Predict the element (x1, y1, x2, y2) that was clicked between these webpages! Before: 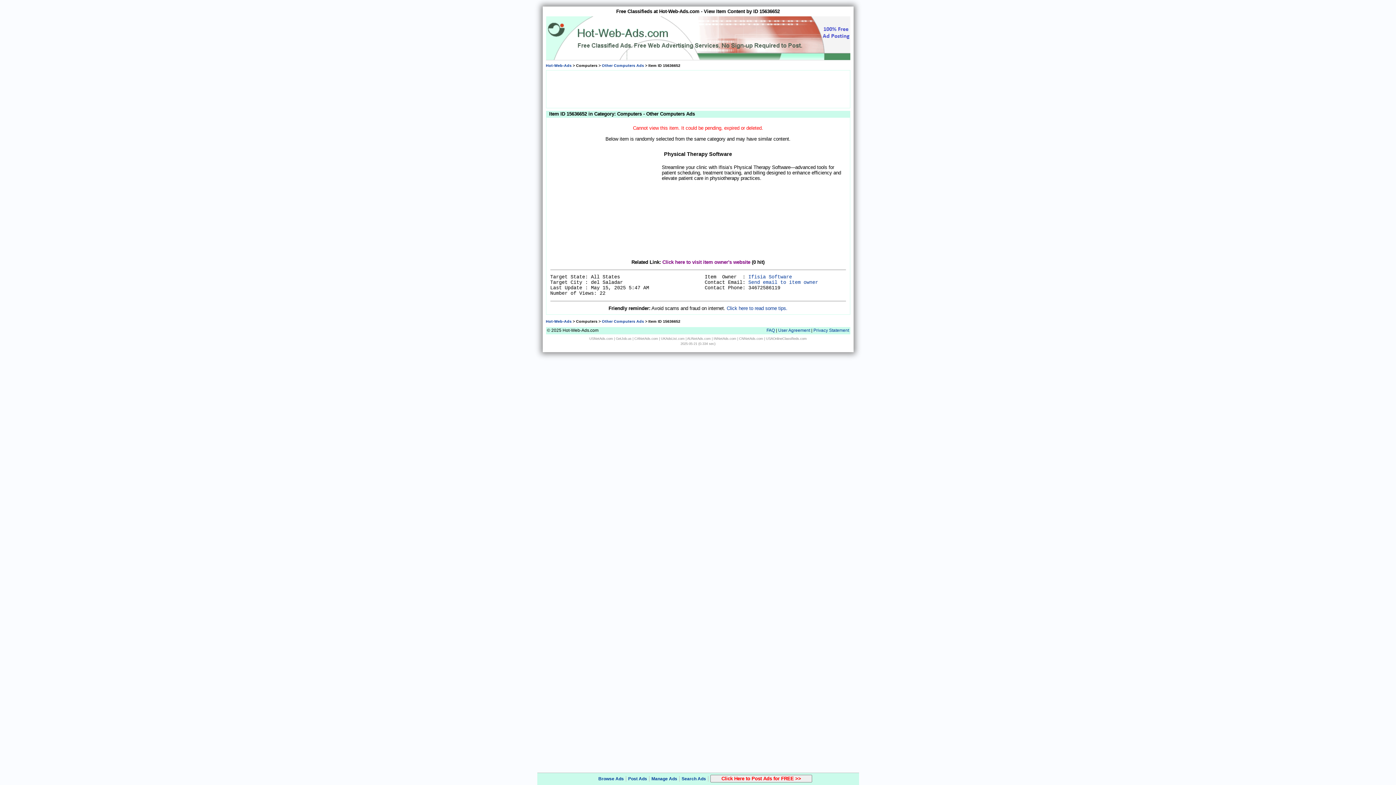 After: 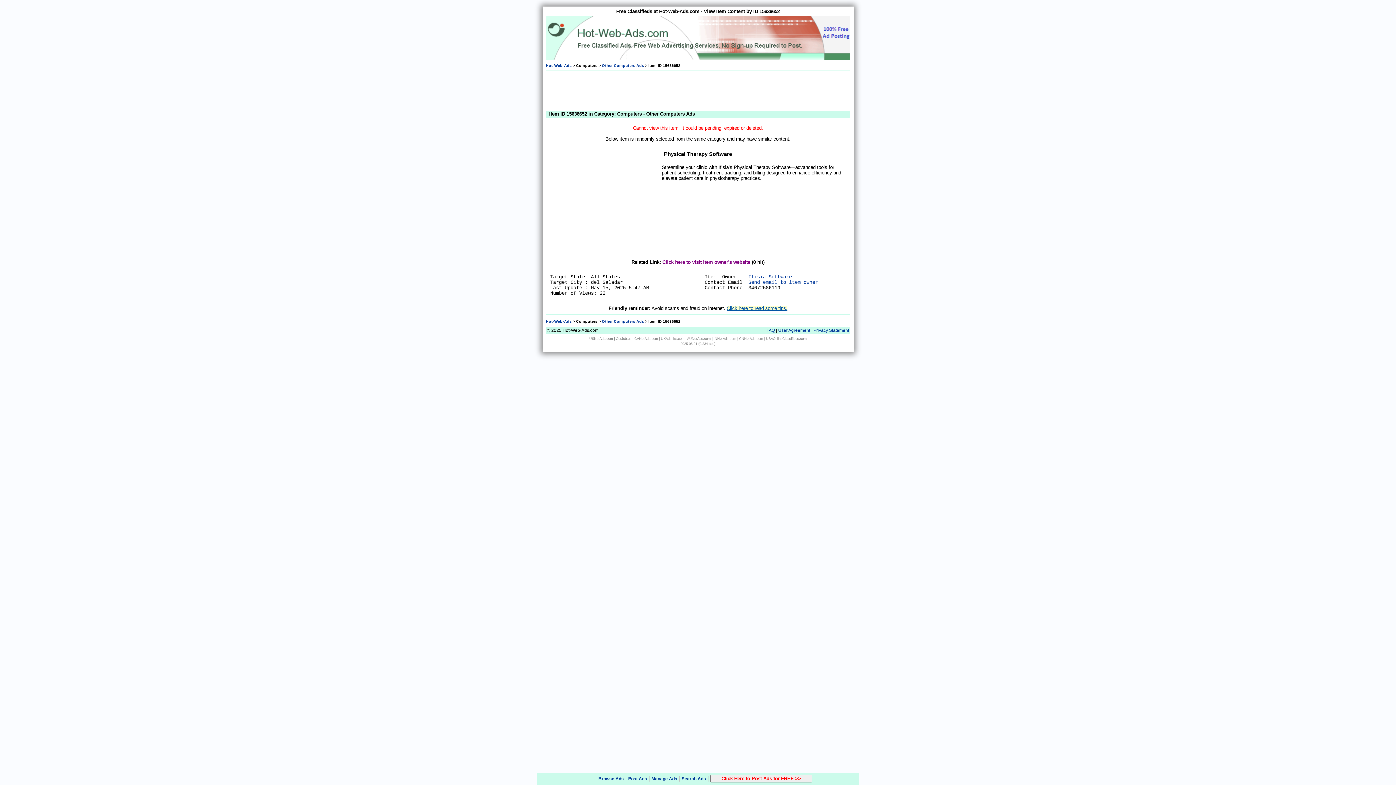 Action: bbox: (726, 305, 787, 311) label: Click here to read some tips.